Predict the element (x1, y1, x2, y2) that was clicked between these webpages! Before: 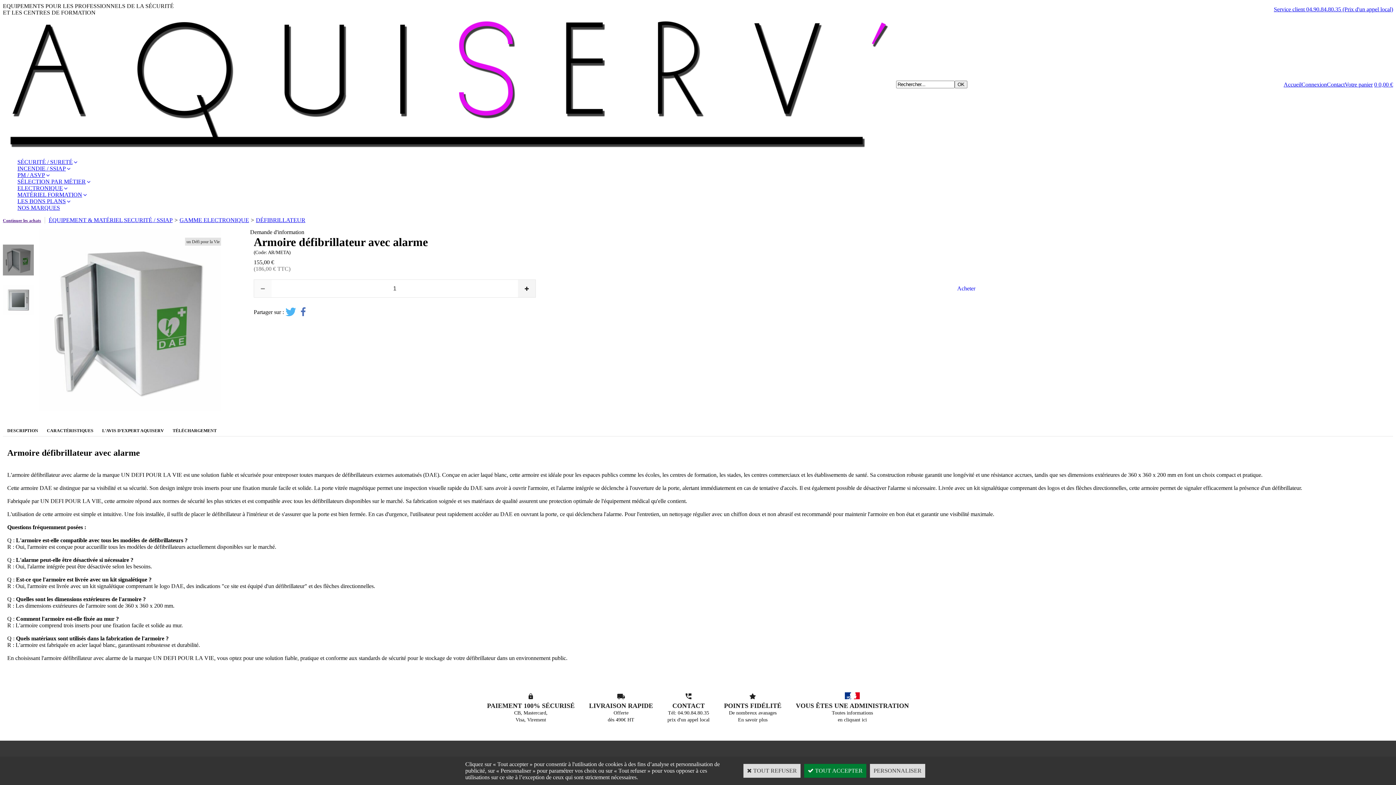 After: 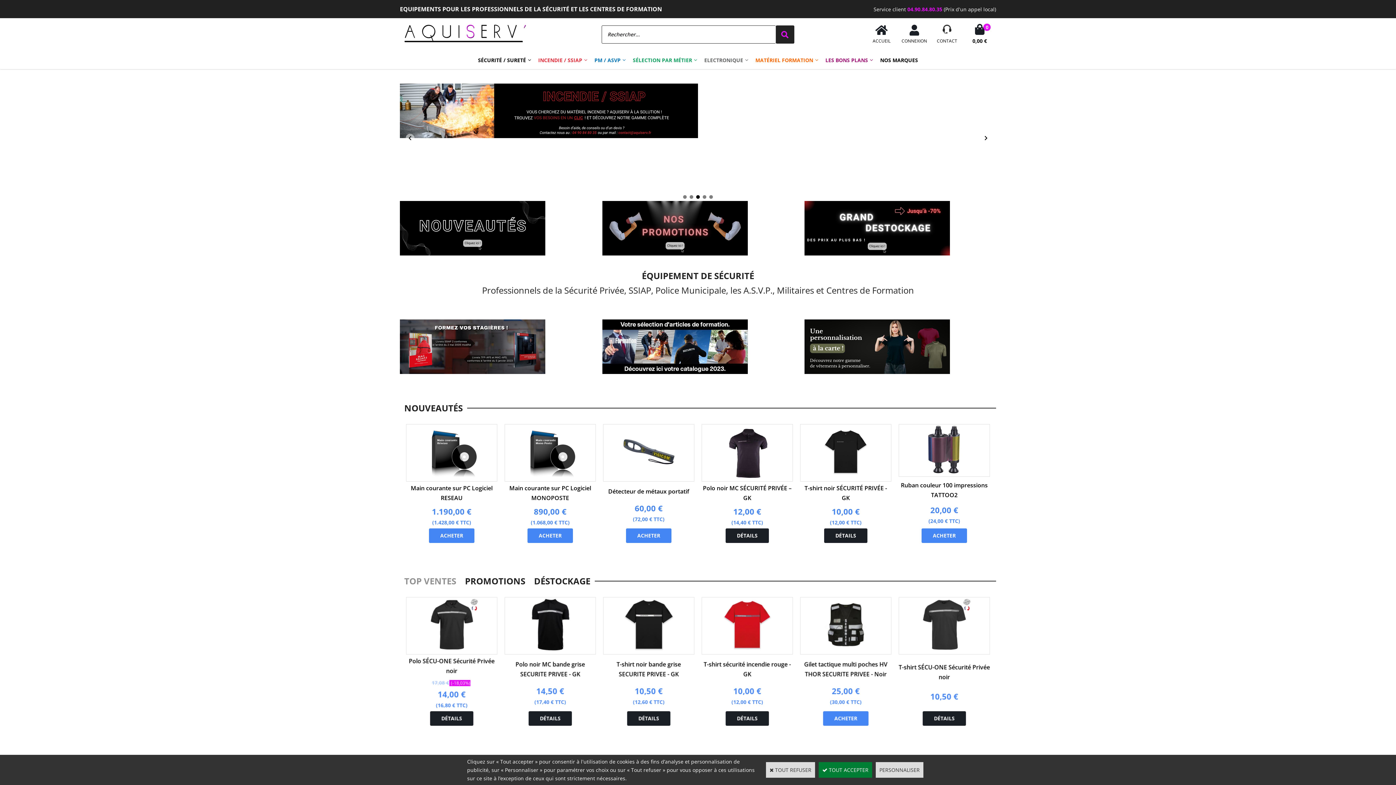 Action: bbox: (2, 146, 896, 152)